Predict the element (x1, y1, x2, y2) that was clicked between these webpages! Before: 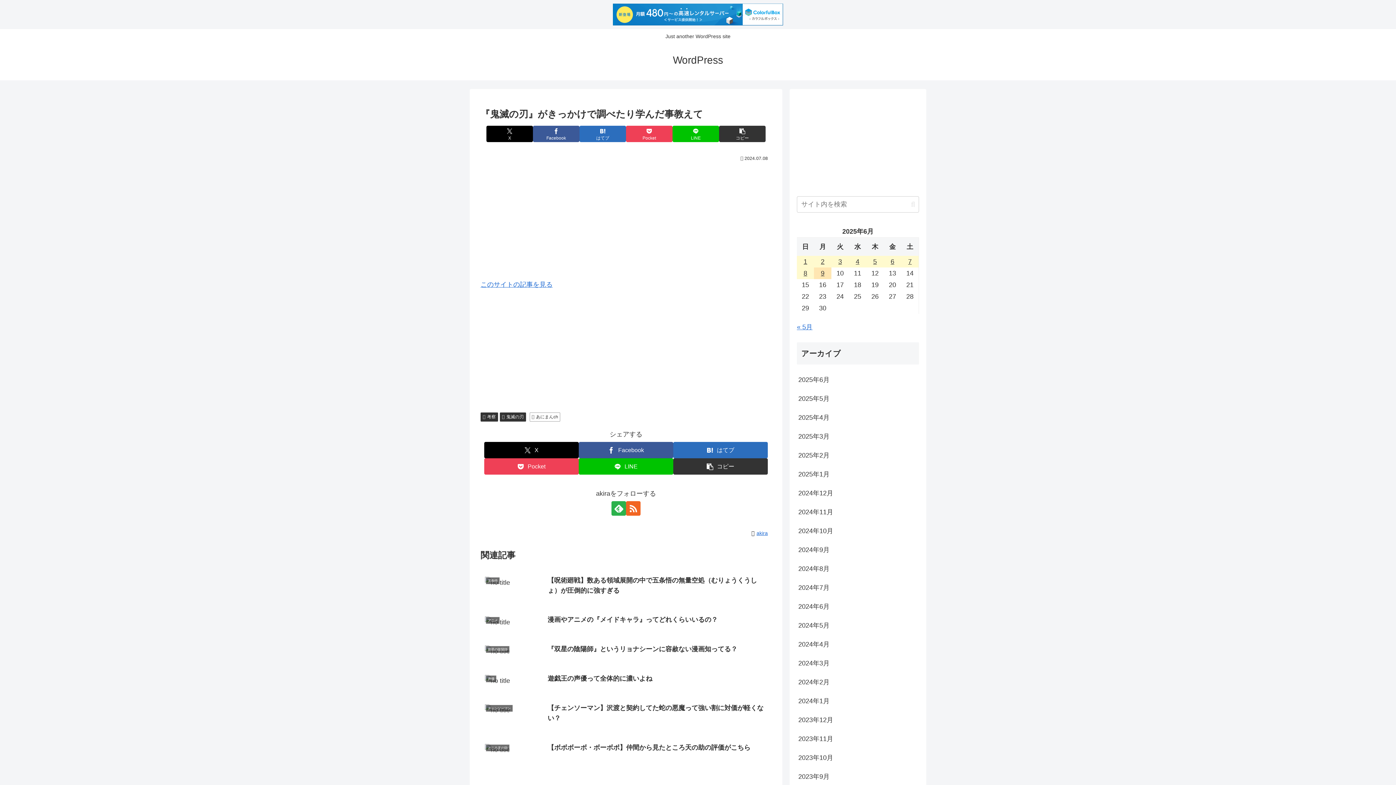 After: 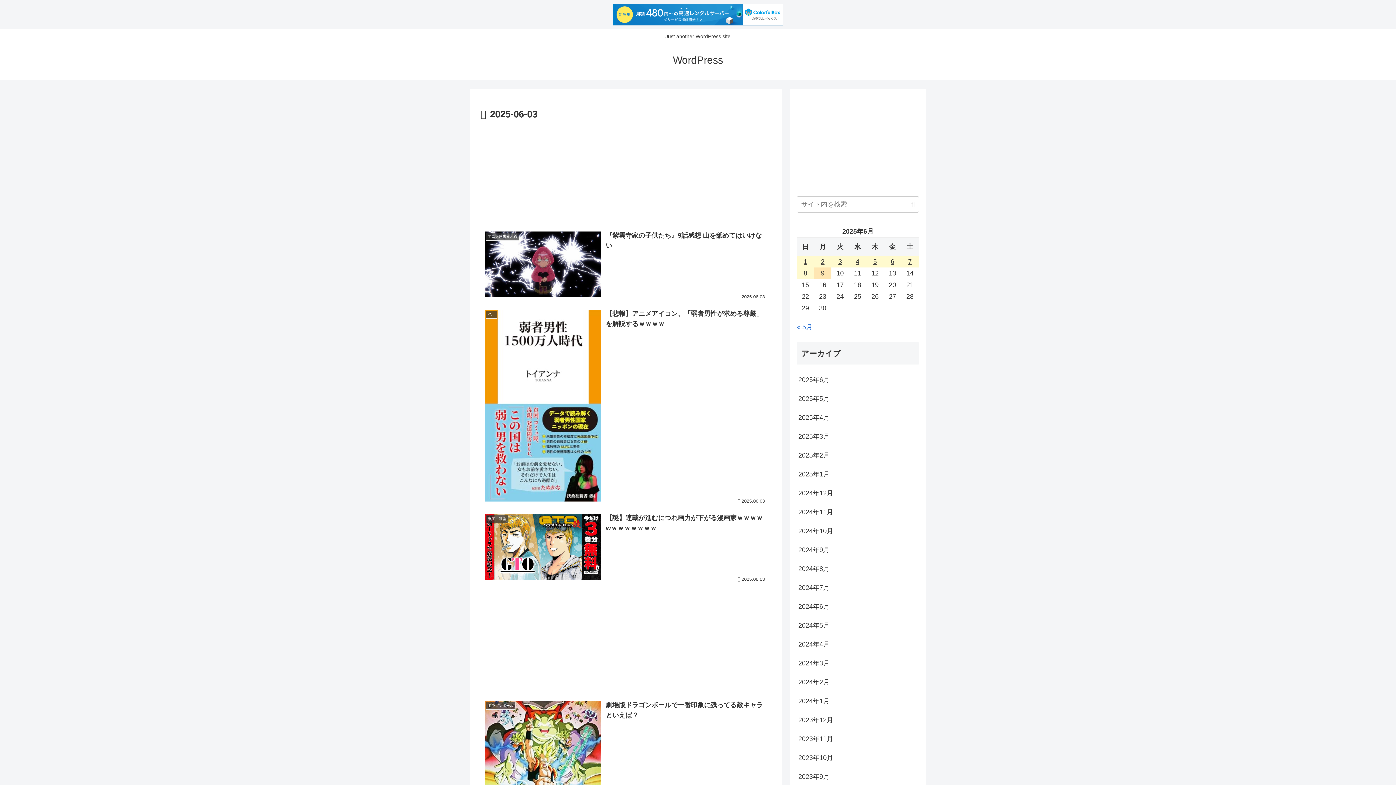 Action: bbox: (831, 256, 849, 267) label: 2025年6月3日 に投稿を公開